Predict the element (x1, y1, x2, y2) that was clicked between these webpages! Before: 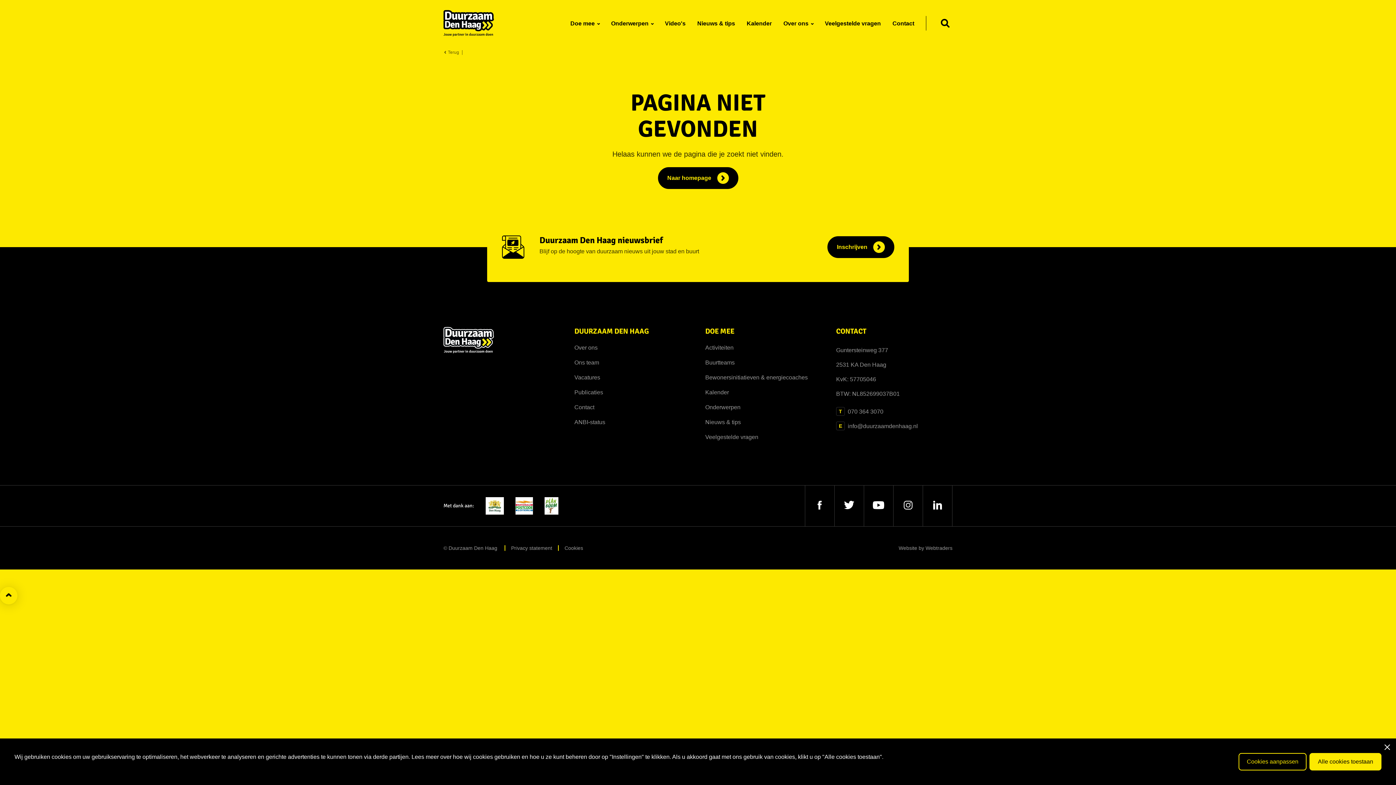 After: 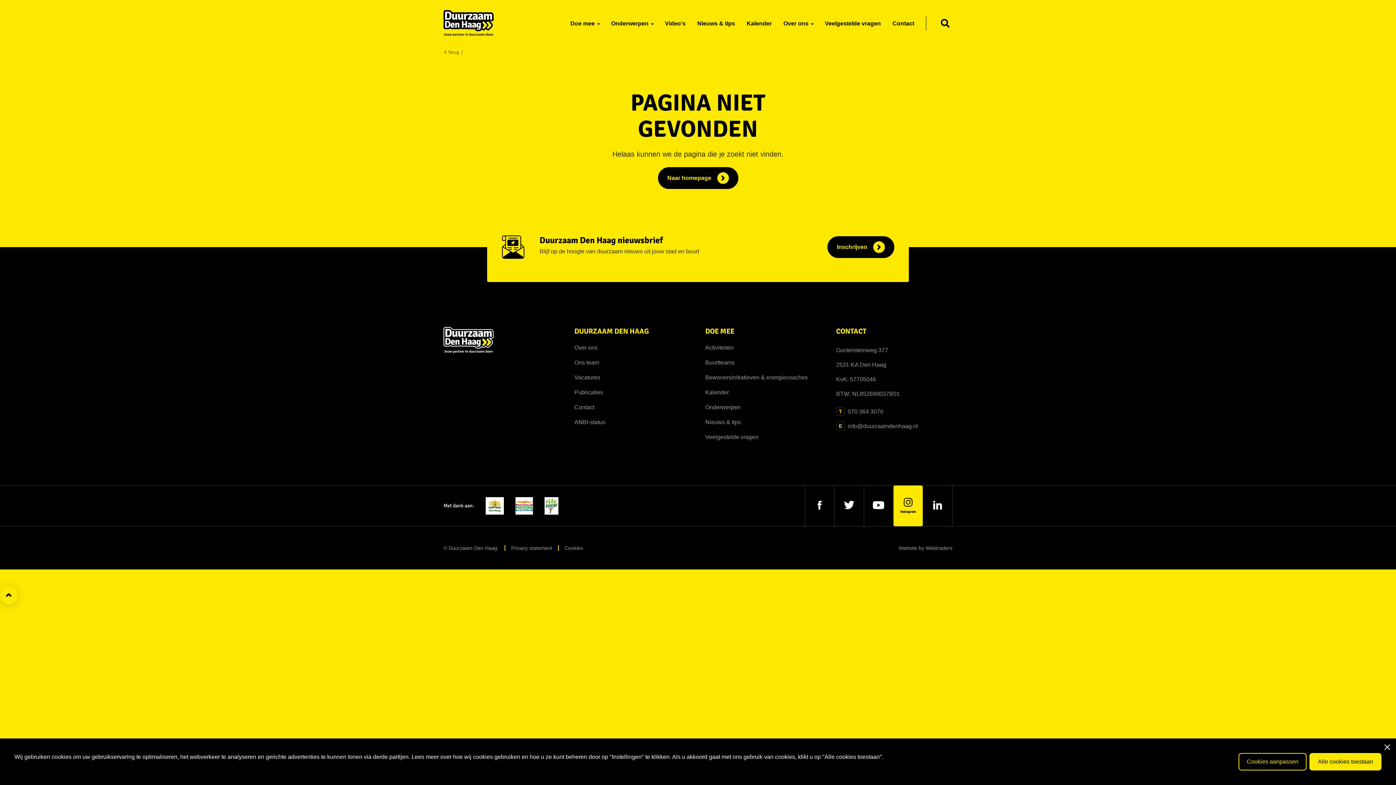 Action: label: Instagram bbox: (893, 485, 922, 526)